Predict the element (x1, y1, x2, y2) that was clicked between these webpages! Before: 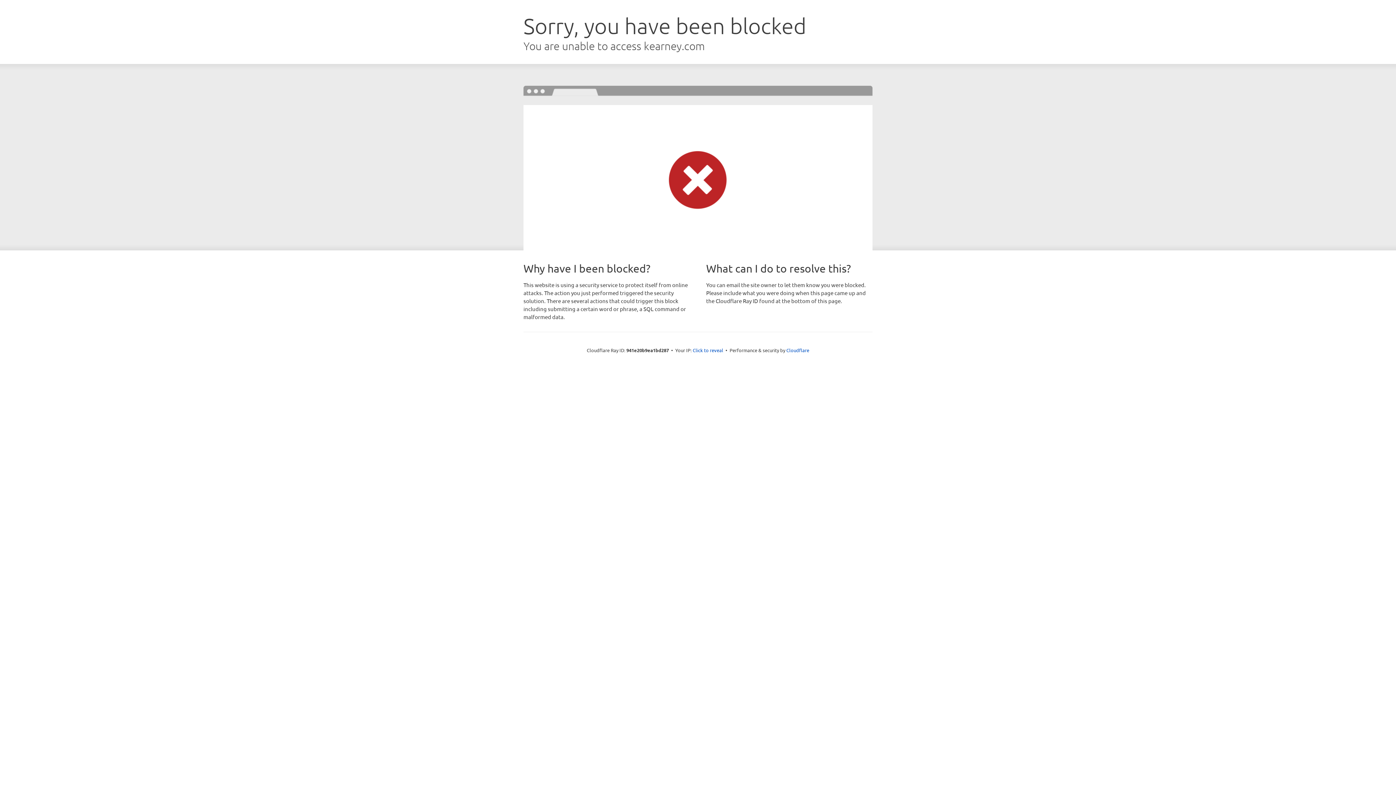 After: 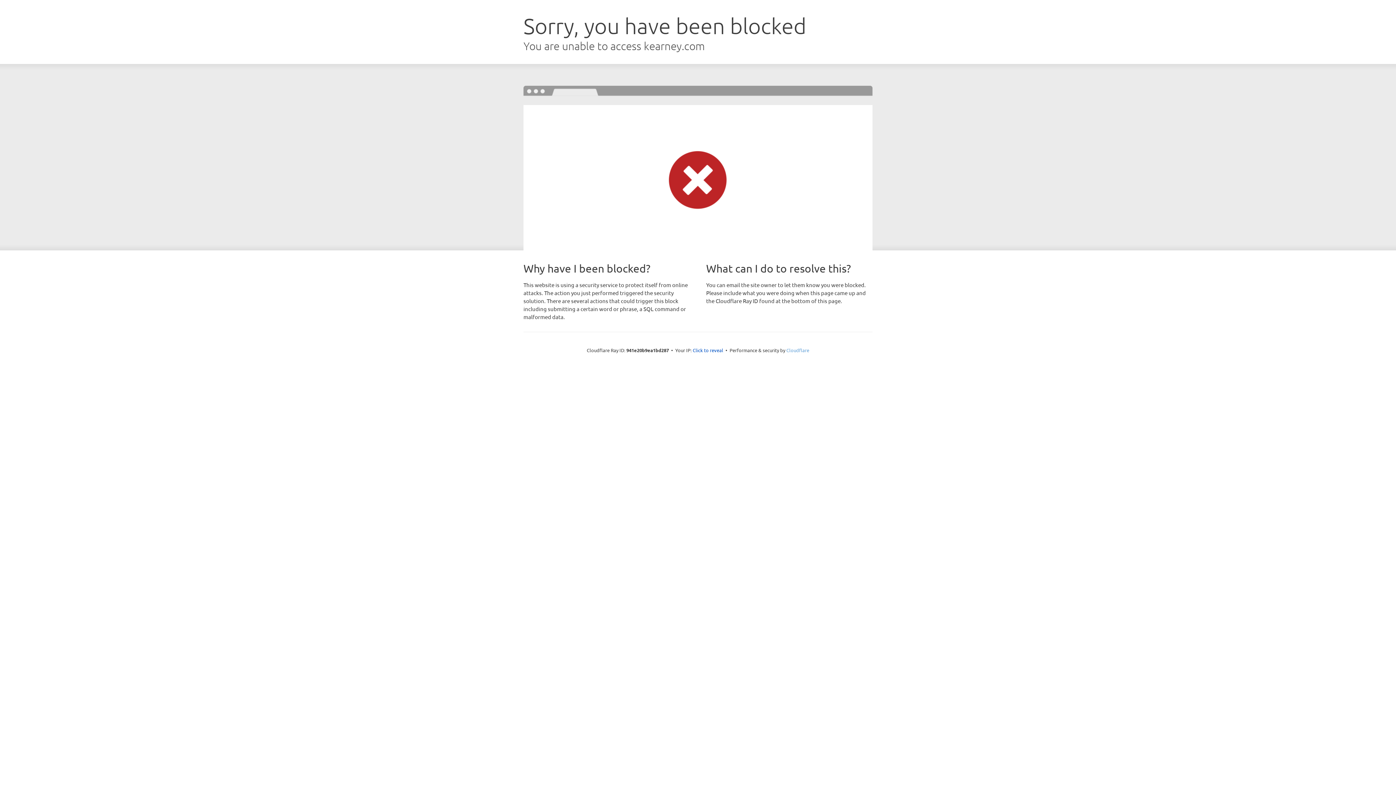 Action: label: Cloudflare bbox: (786, 347, 809, 353)